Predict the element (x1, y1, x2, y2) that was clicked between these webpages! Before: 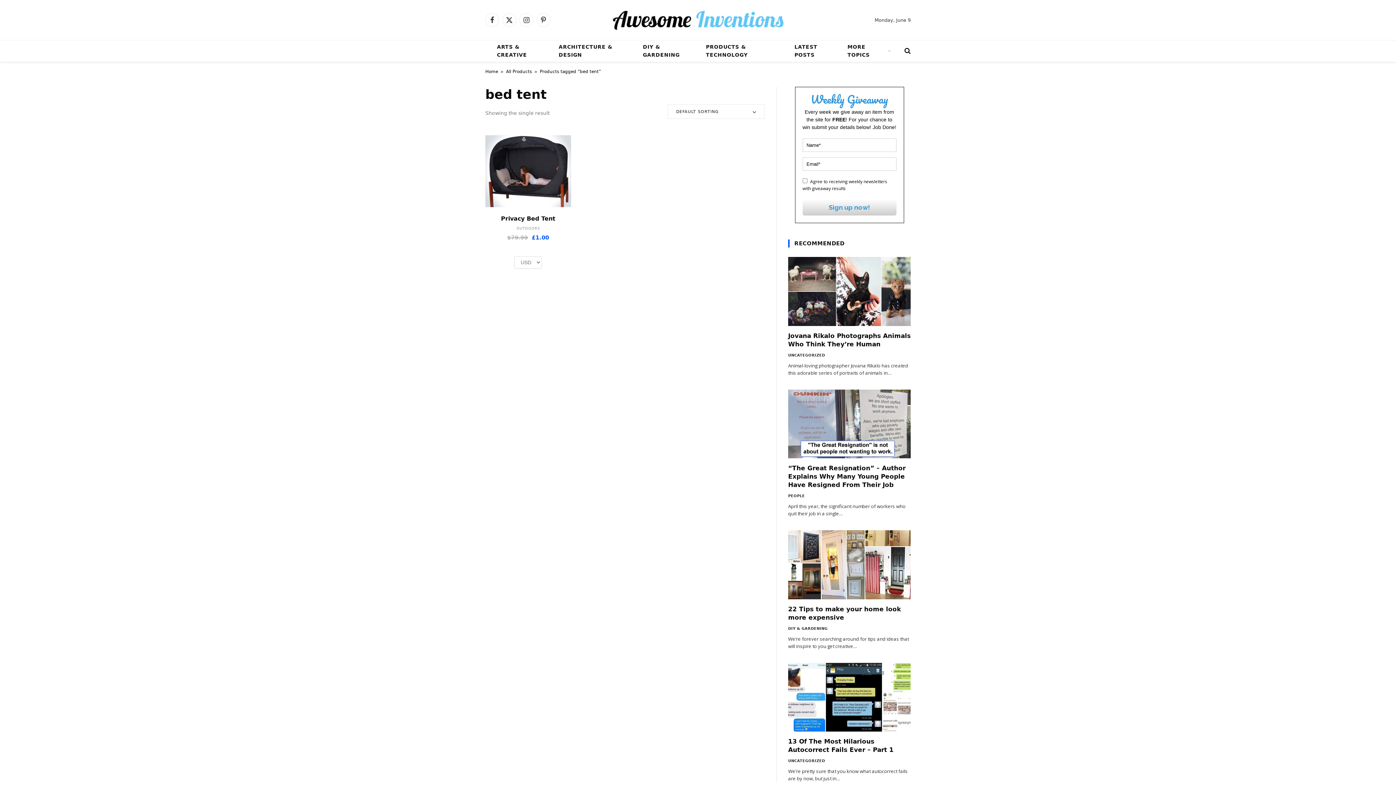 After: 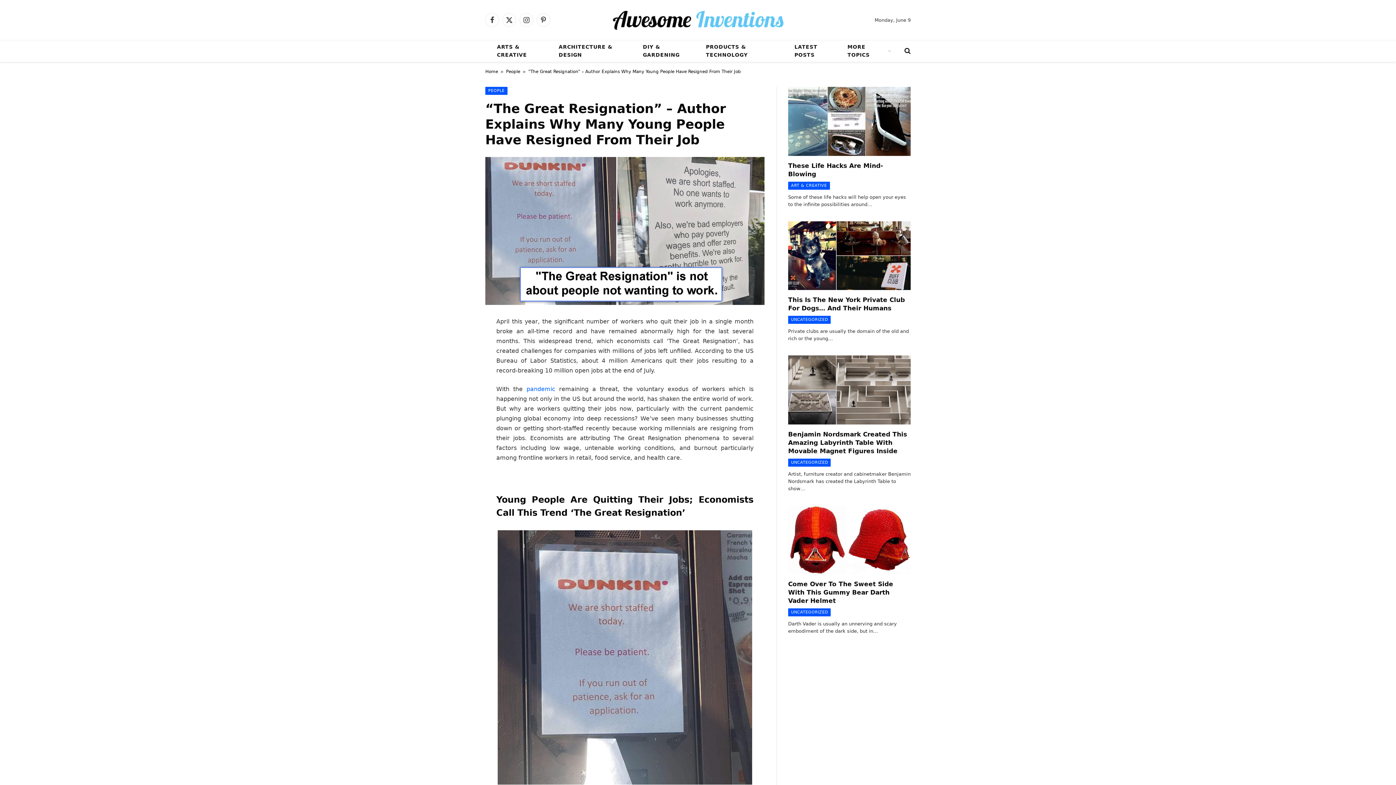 Action: label: “The Great Resignation” – Author Explains Why Many Young People Have Resigned From Their Job bbox: (788, 464, 910, 489)